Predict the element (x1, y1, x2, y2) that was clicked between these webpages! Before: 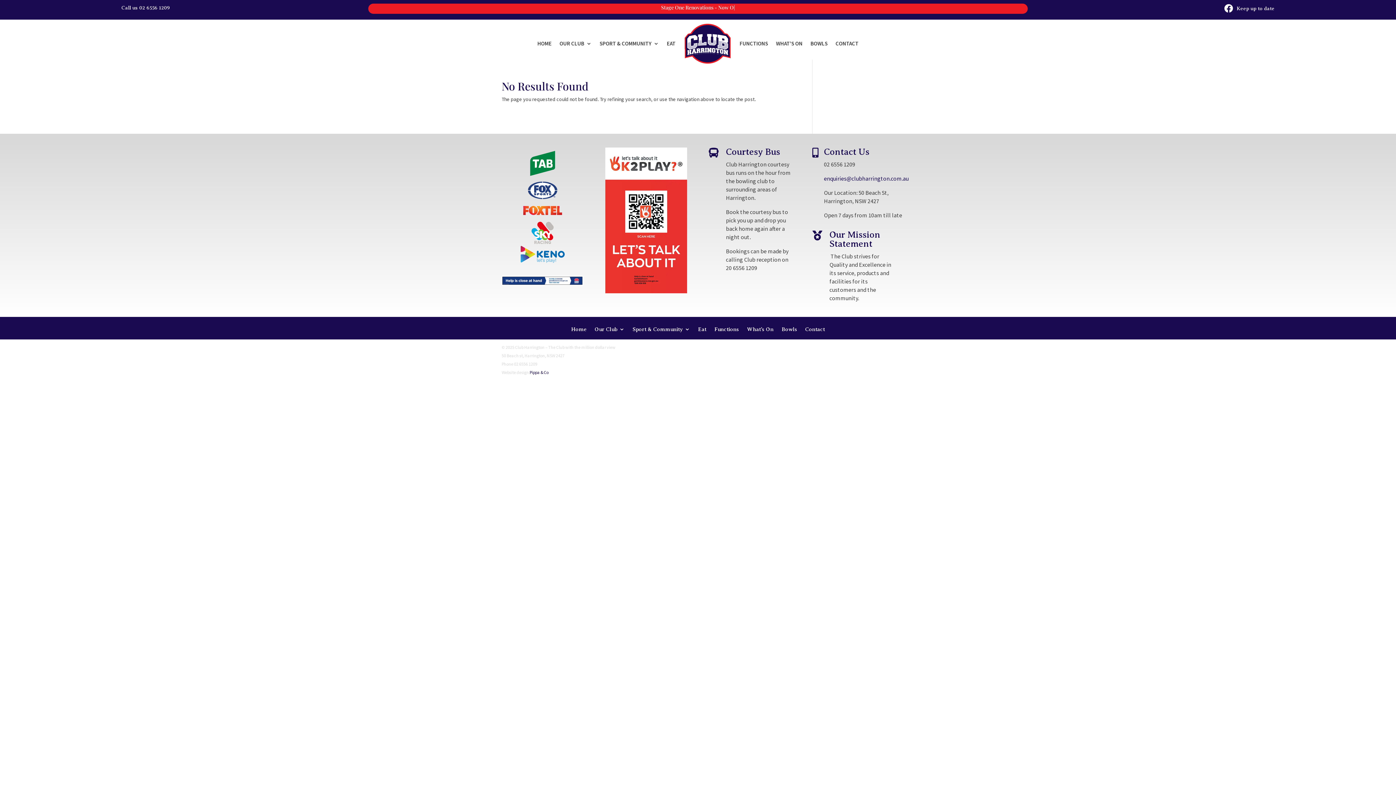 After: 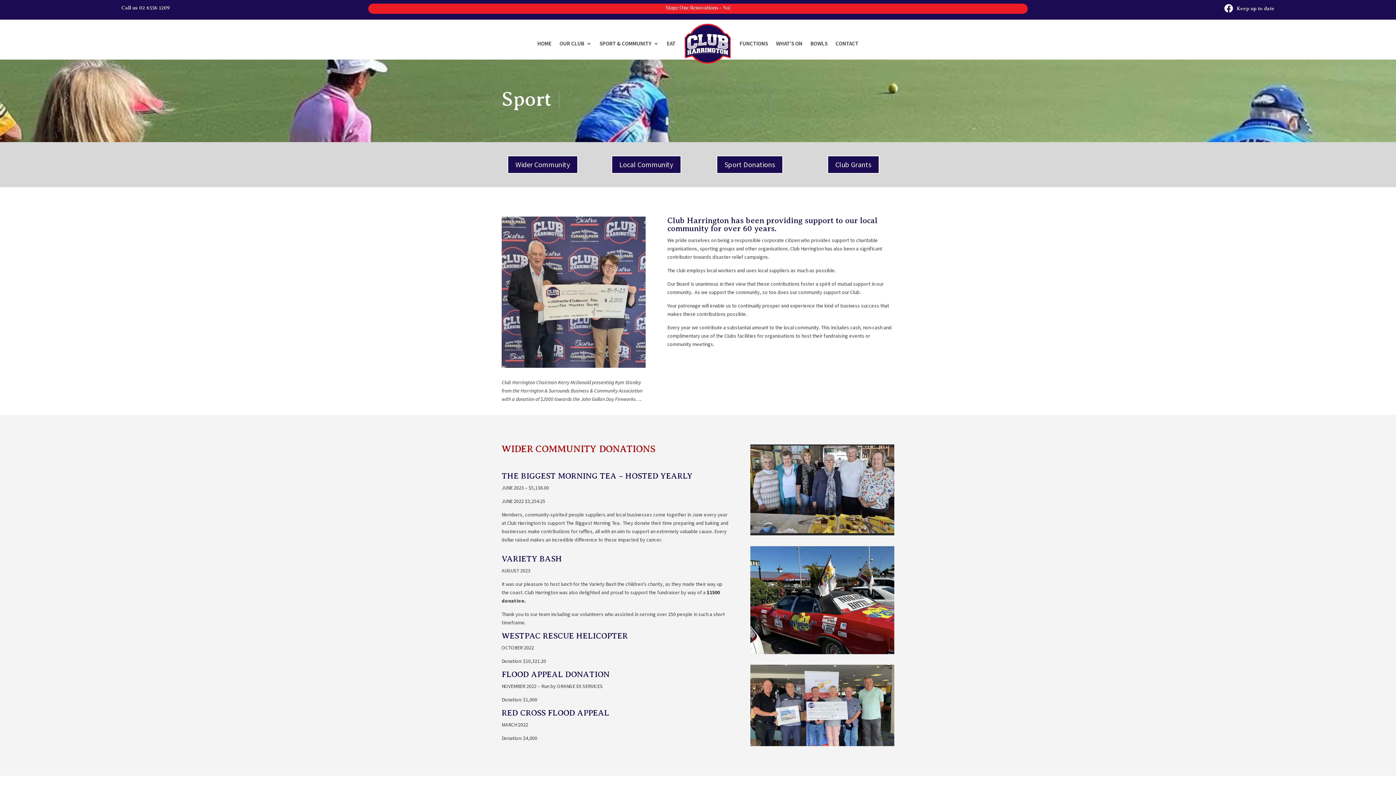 Action: label: Sport & Community bbox: (632, 326, 690, 334)